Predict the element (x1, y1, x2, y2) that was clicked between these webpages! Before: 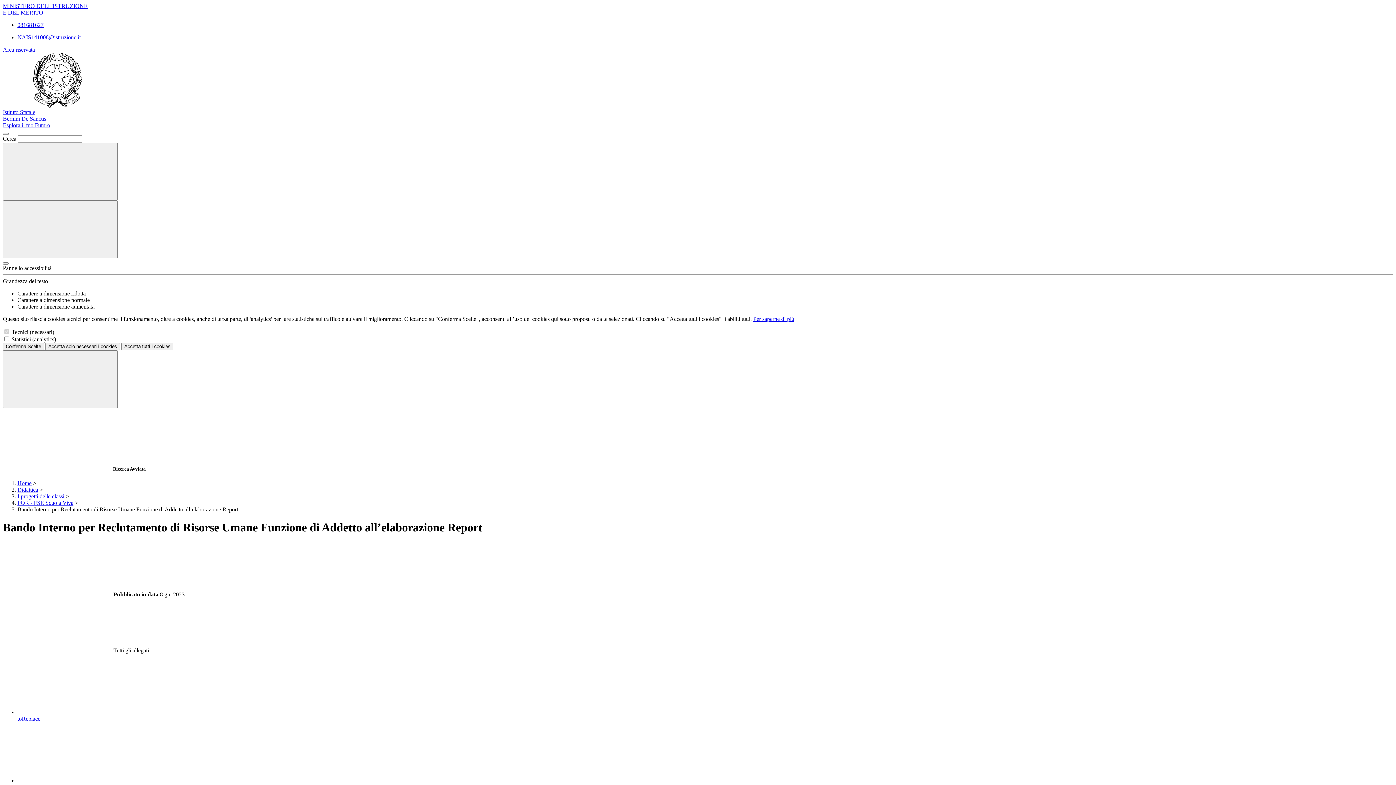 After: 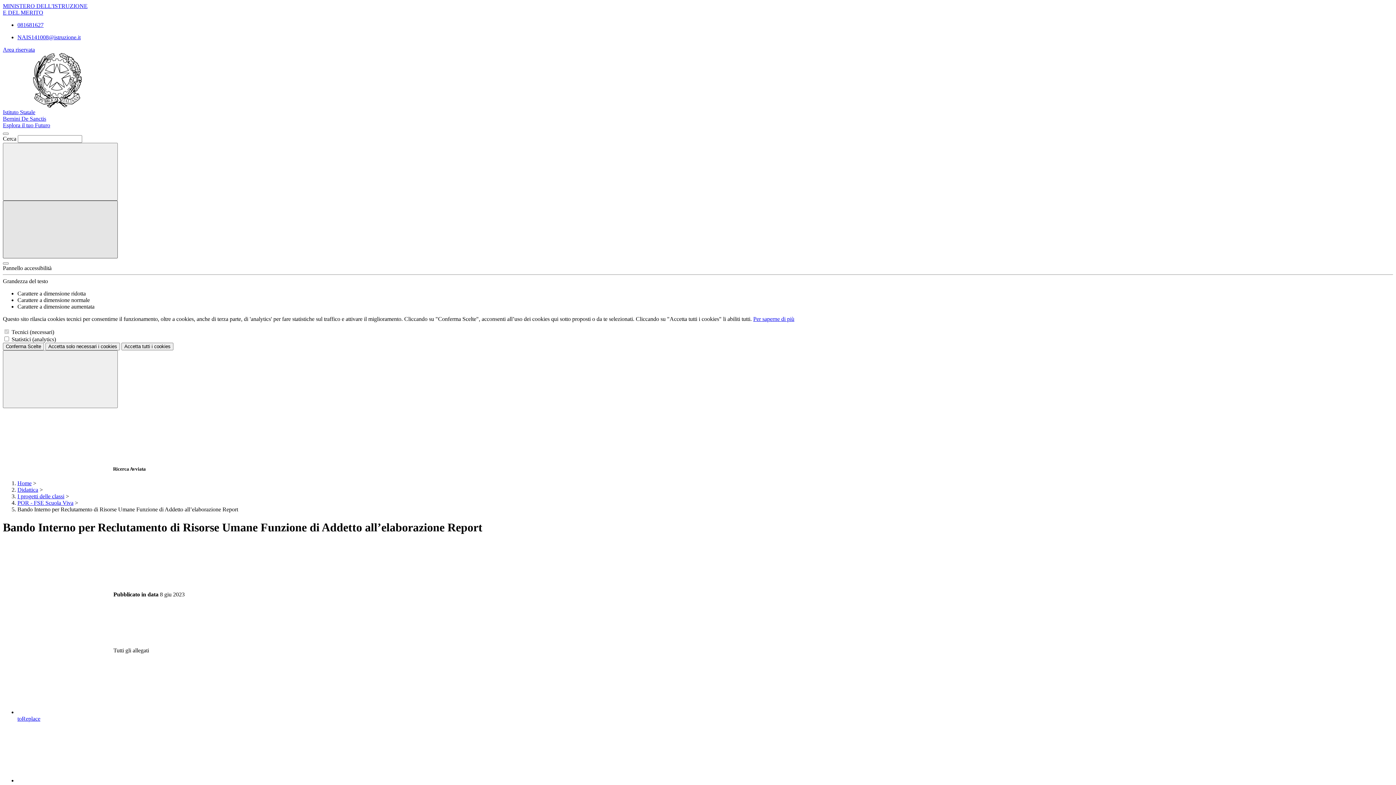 Action: label: Mostra/Nascondi la navigazione bbox: (2, 200, 117, 258)